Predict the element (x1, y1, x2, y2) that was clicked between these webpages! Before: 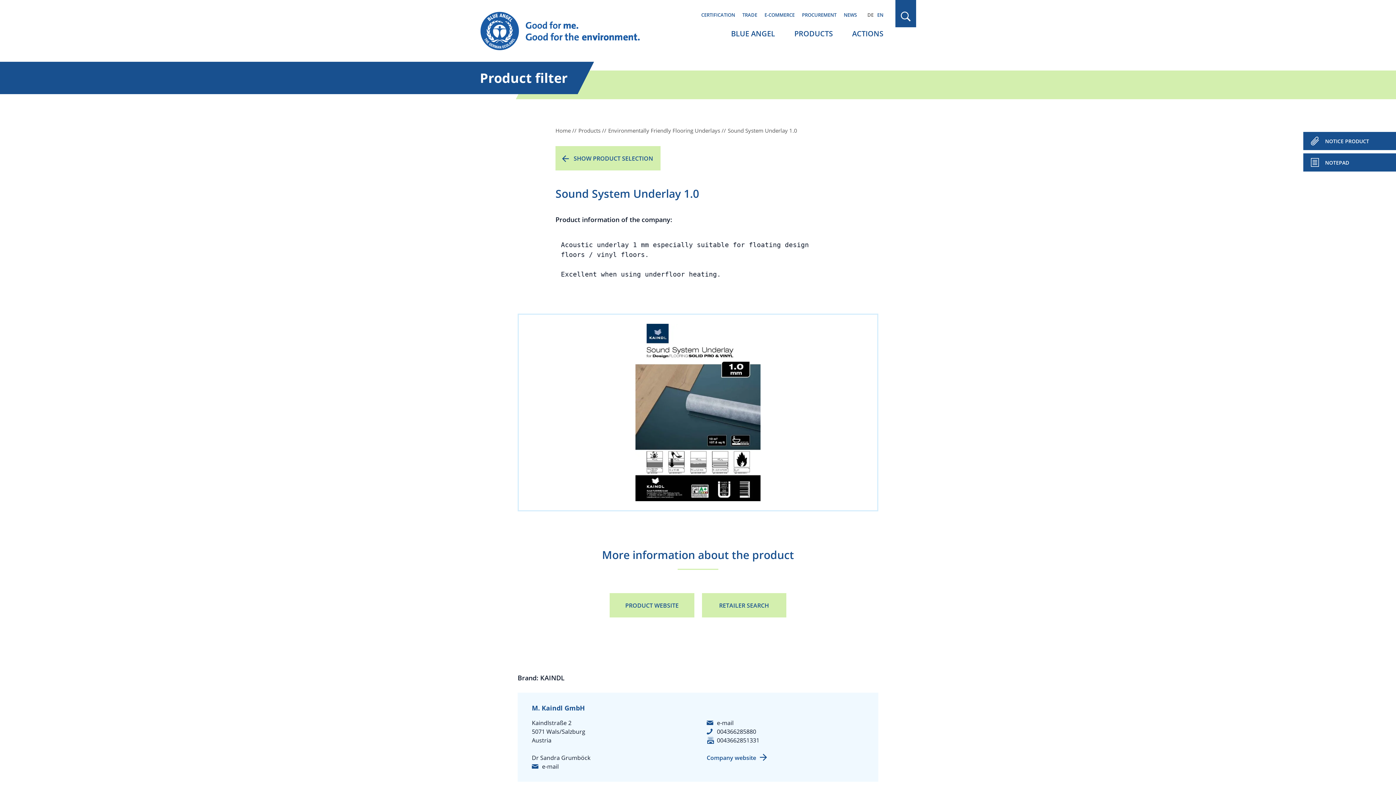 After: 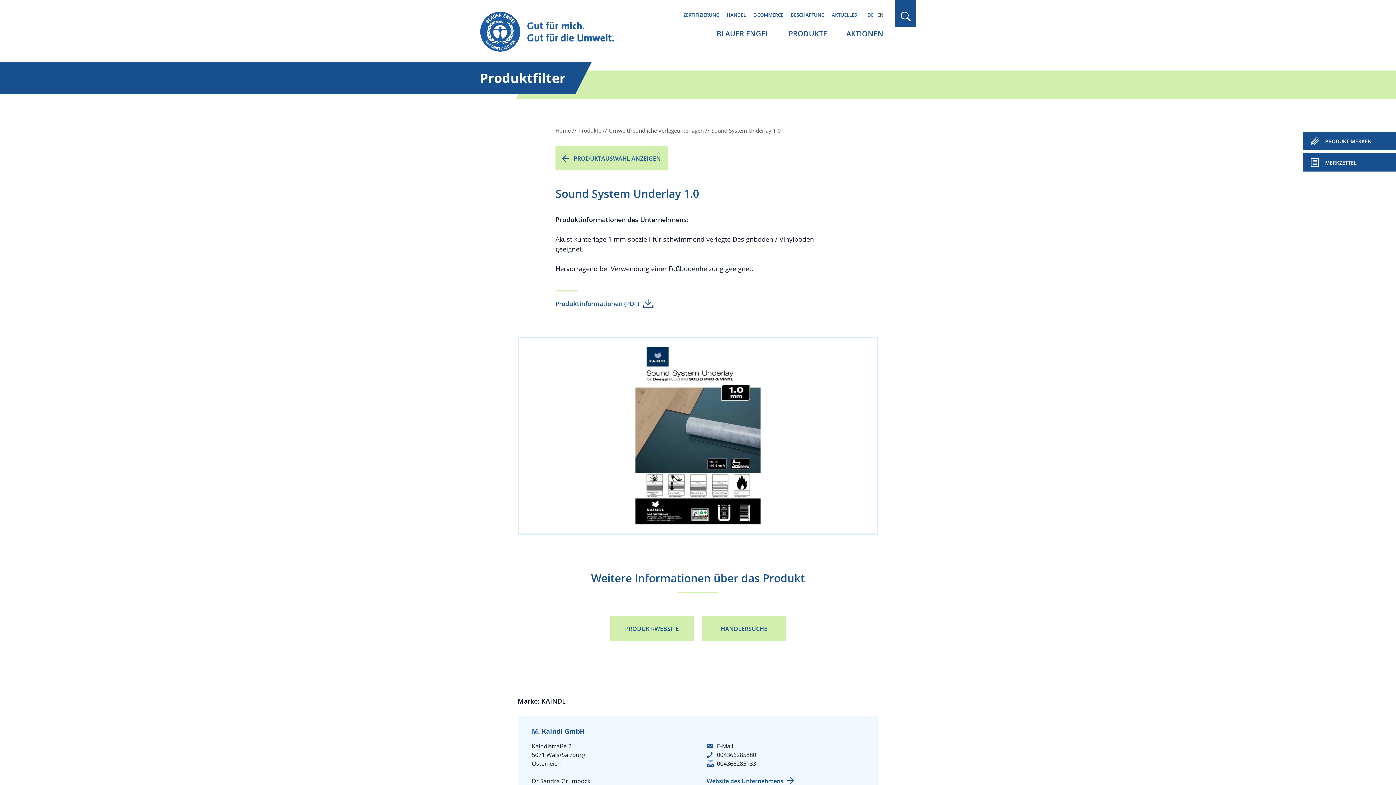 Action: bbox: (867, 11, 873, 18) label: DE